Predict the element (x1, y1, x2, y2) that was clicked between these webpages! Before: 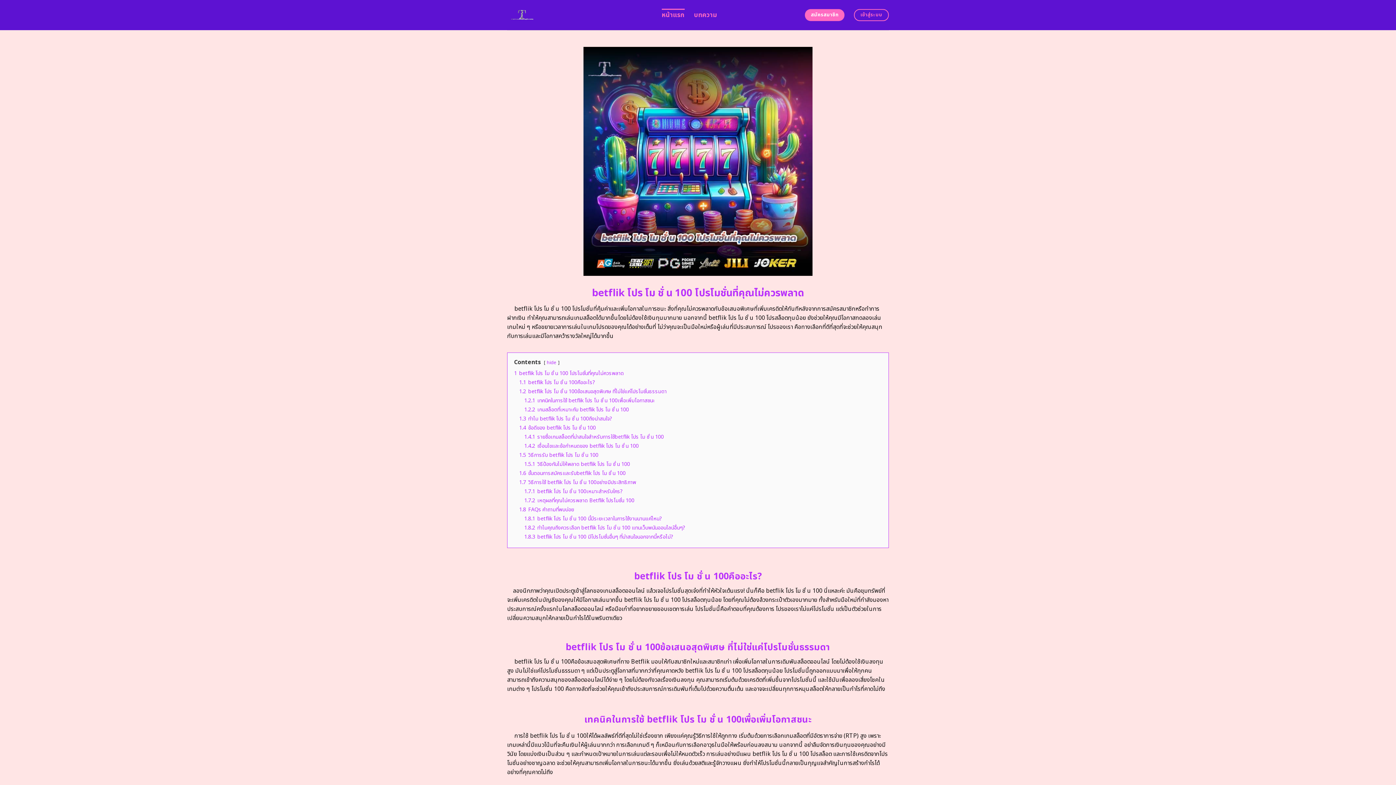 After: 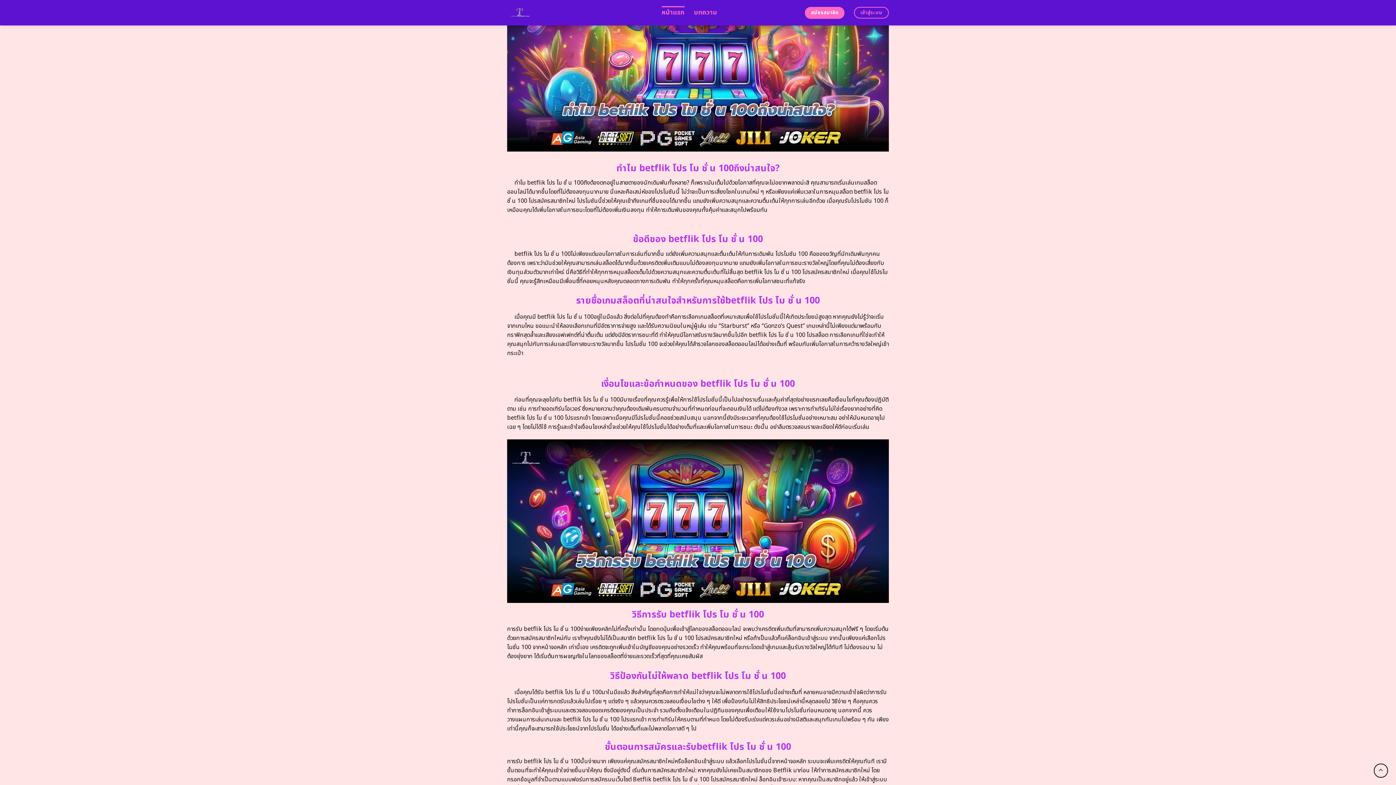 Action: label: 1.5.1 วิธีป้องกันไม่ให้พลาด betflik โปร โม ชั่ น 100 bbox: (524, 460, 630, 468)